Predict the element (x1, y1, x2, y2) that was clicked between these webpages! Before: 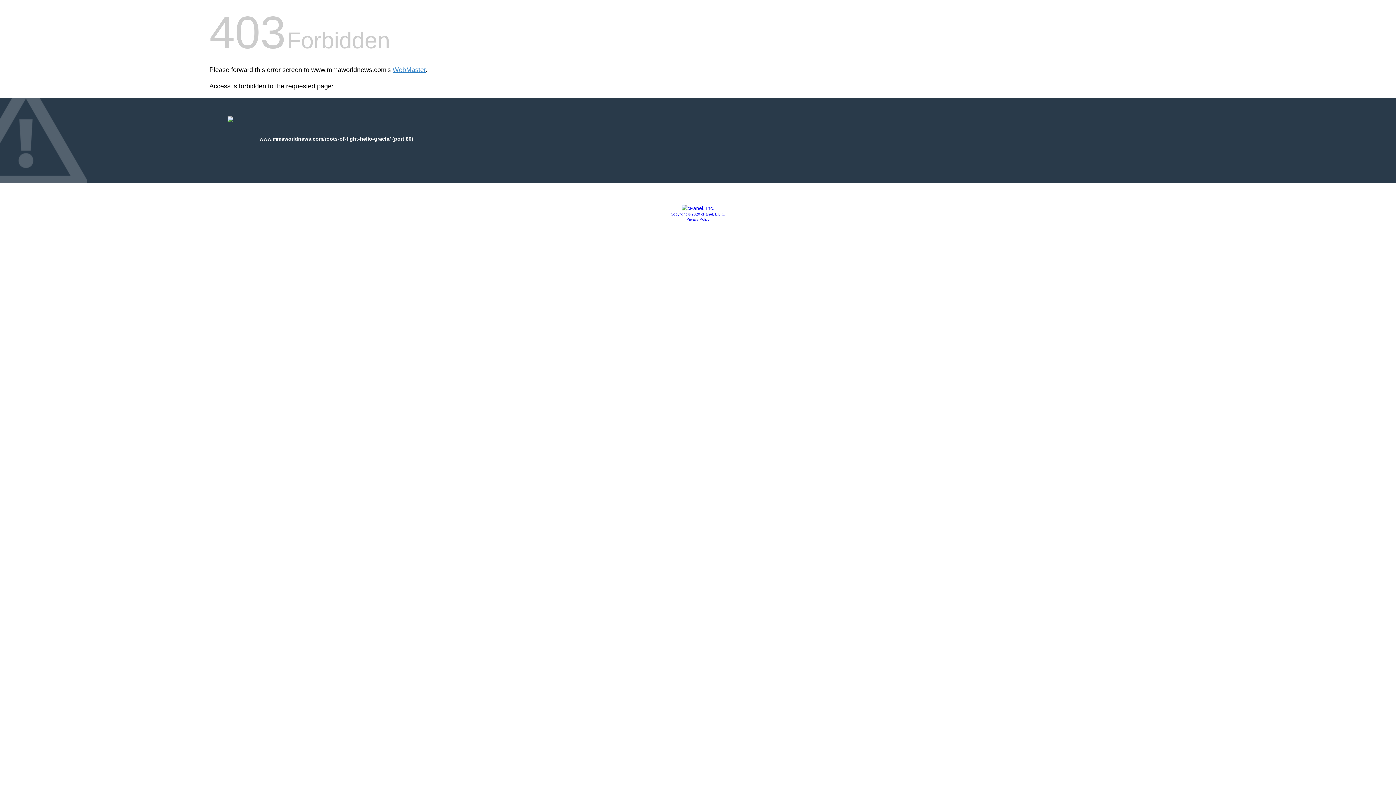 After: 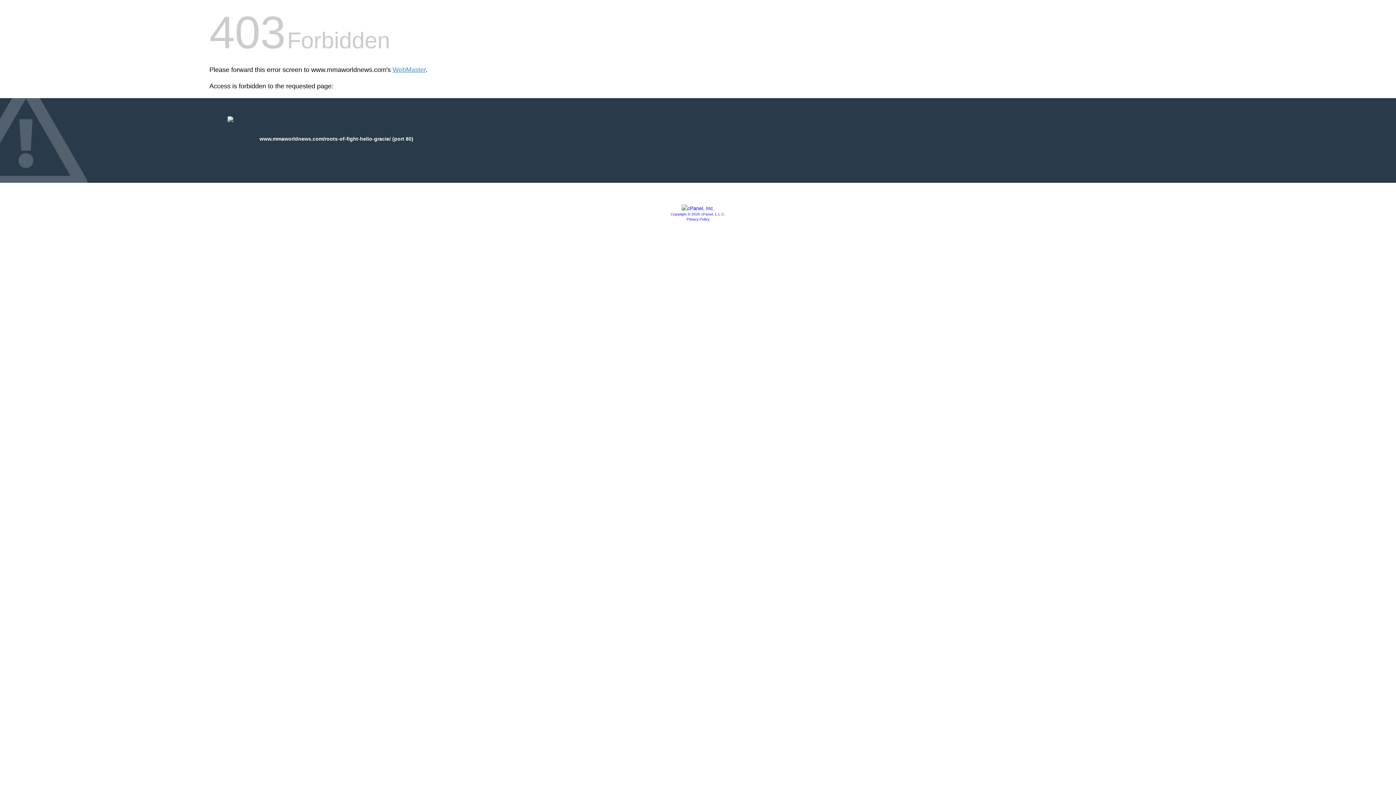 Action: label: Privacy Policy bbox: (686, 217, 709, 221)